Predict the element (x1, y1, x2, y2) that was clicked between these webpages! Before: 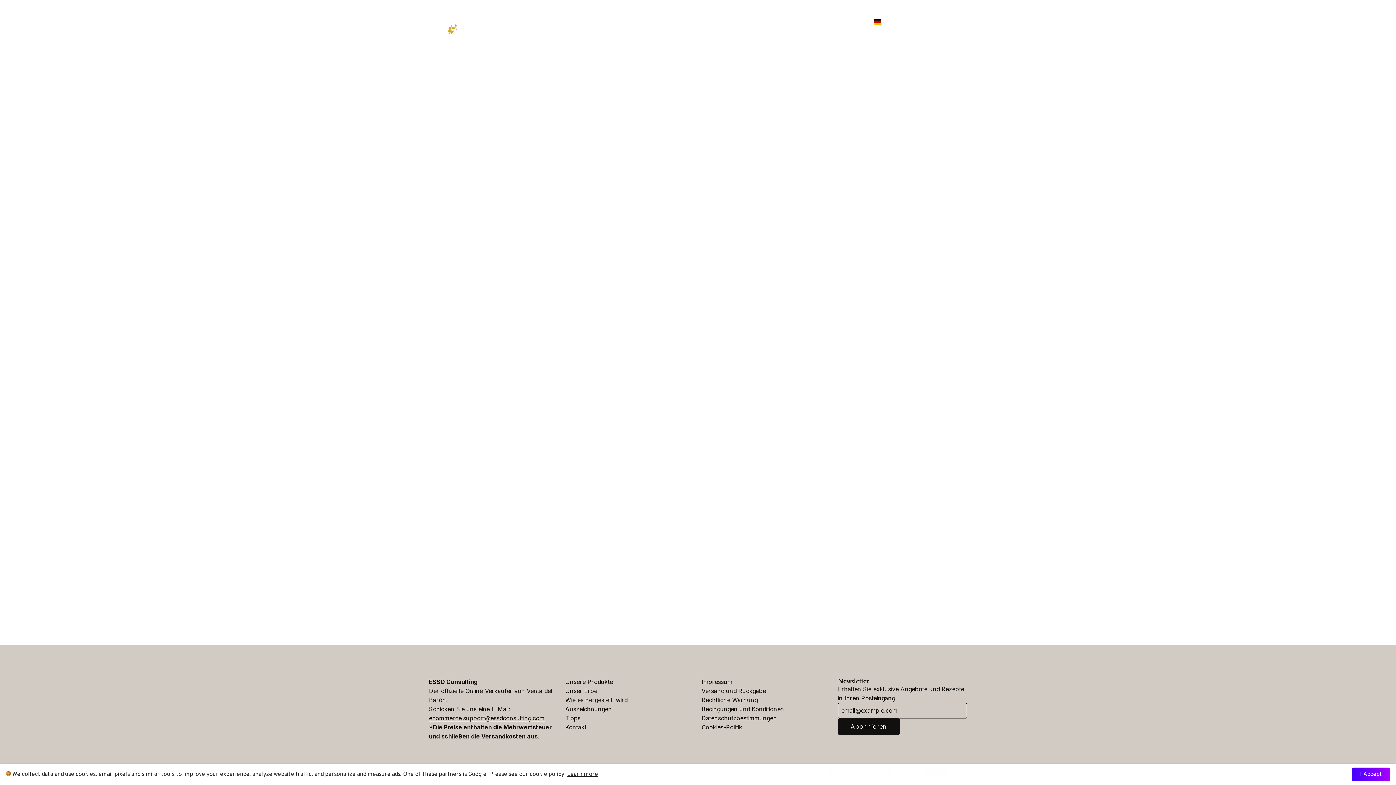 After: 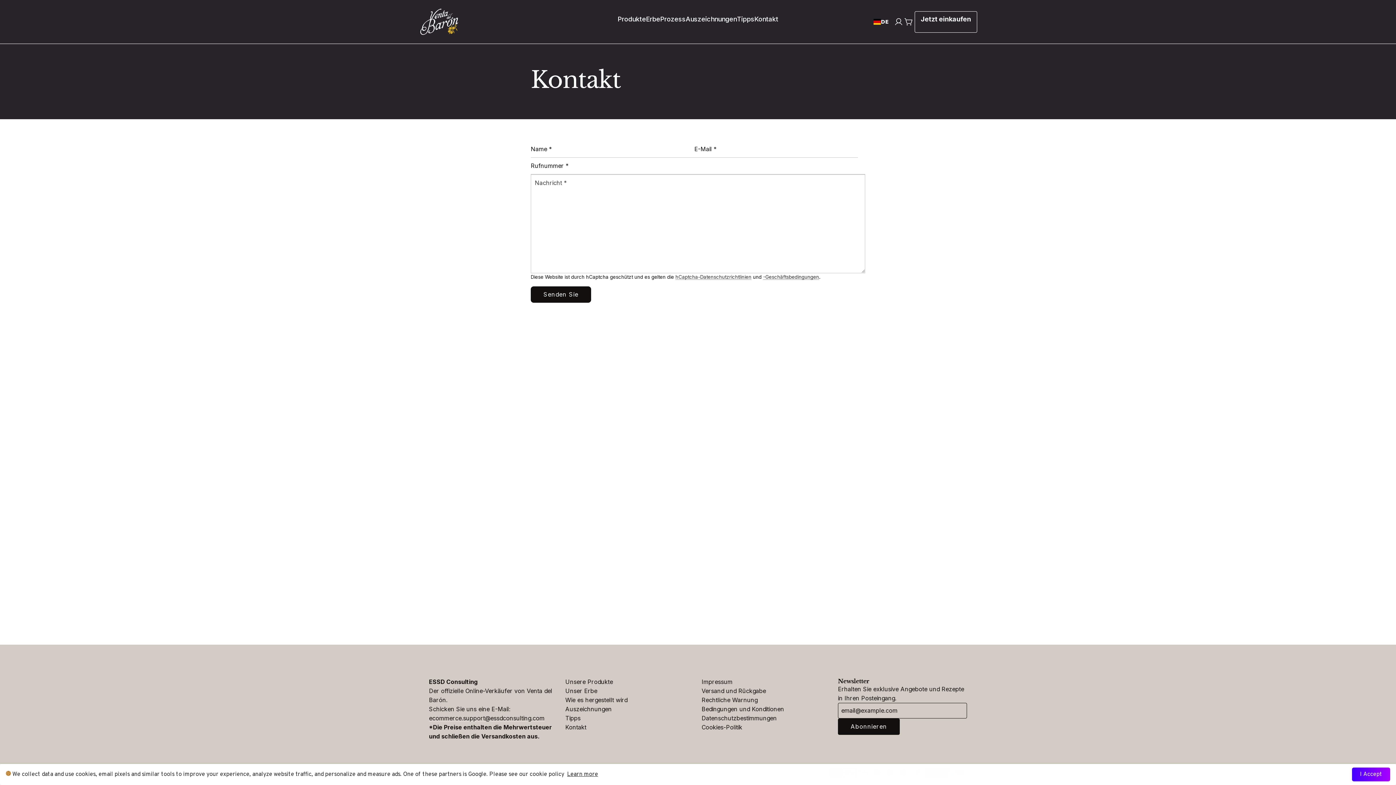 Action: label: Kontakt bbox: (754, 14, 778, 28)